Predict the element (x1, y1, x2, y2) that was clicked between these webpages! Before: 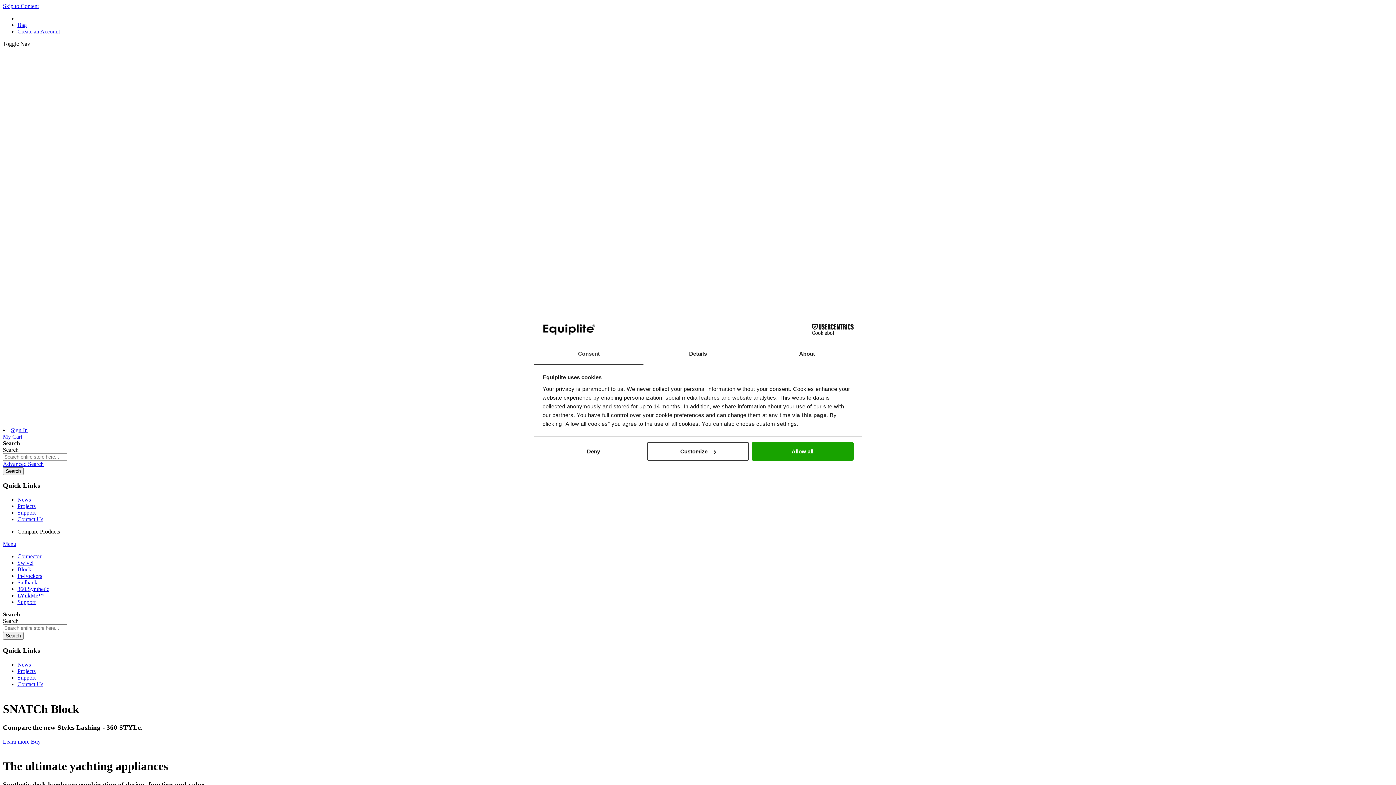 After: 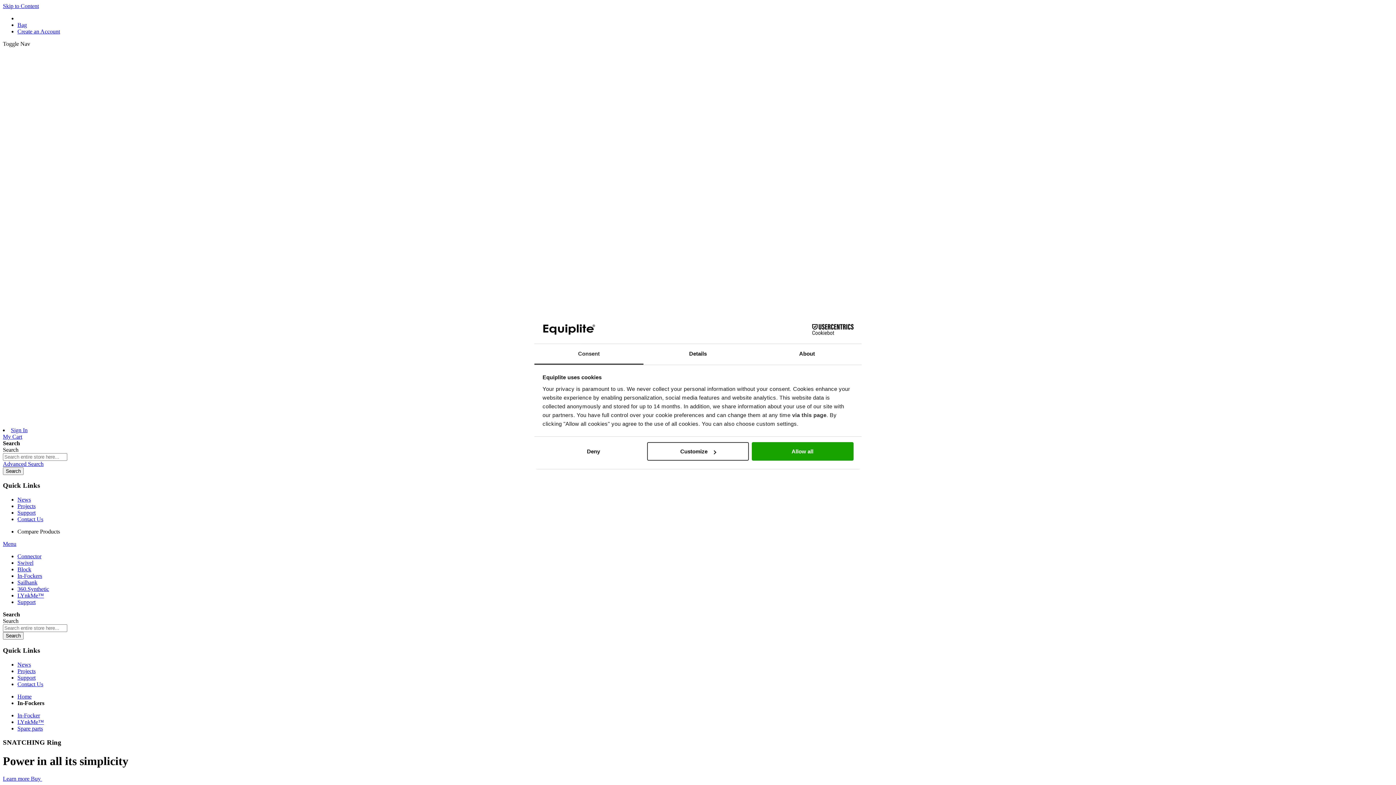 Action: bbox: (17, 573, 42, 579) label: In-Fockers